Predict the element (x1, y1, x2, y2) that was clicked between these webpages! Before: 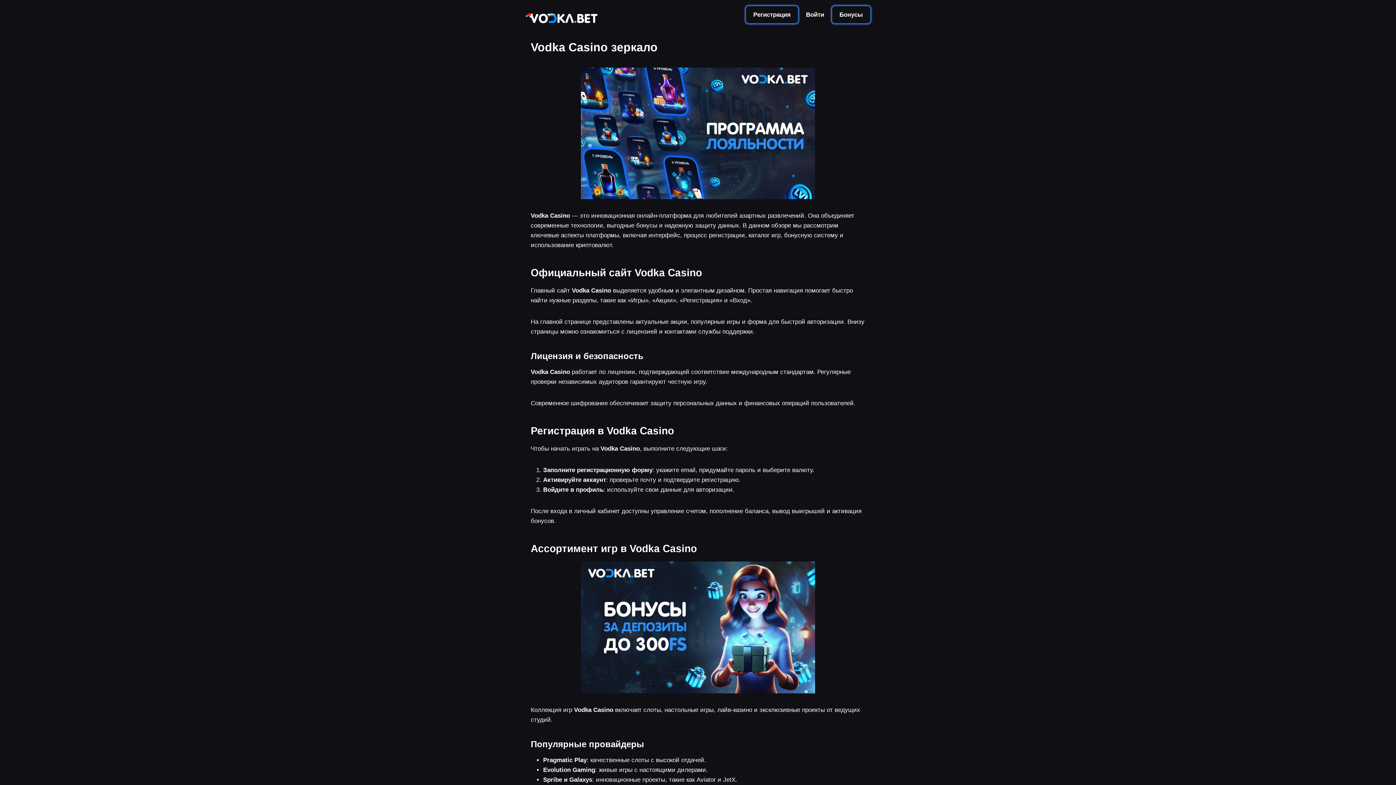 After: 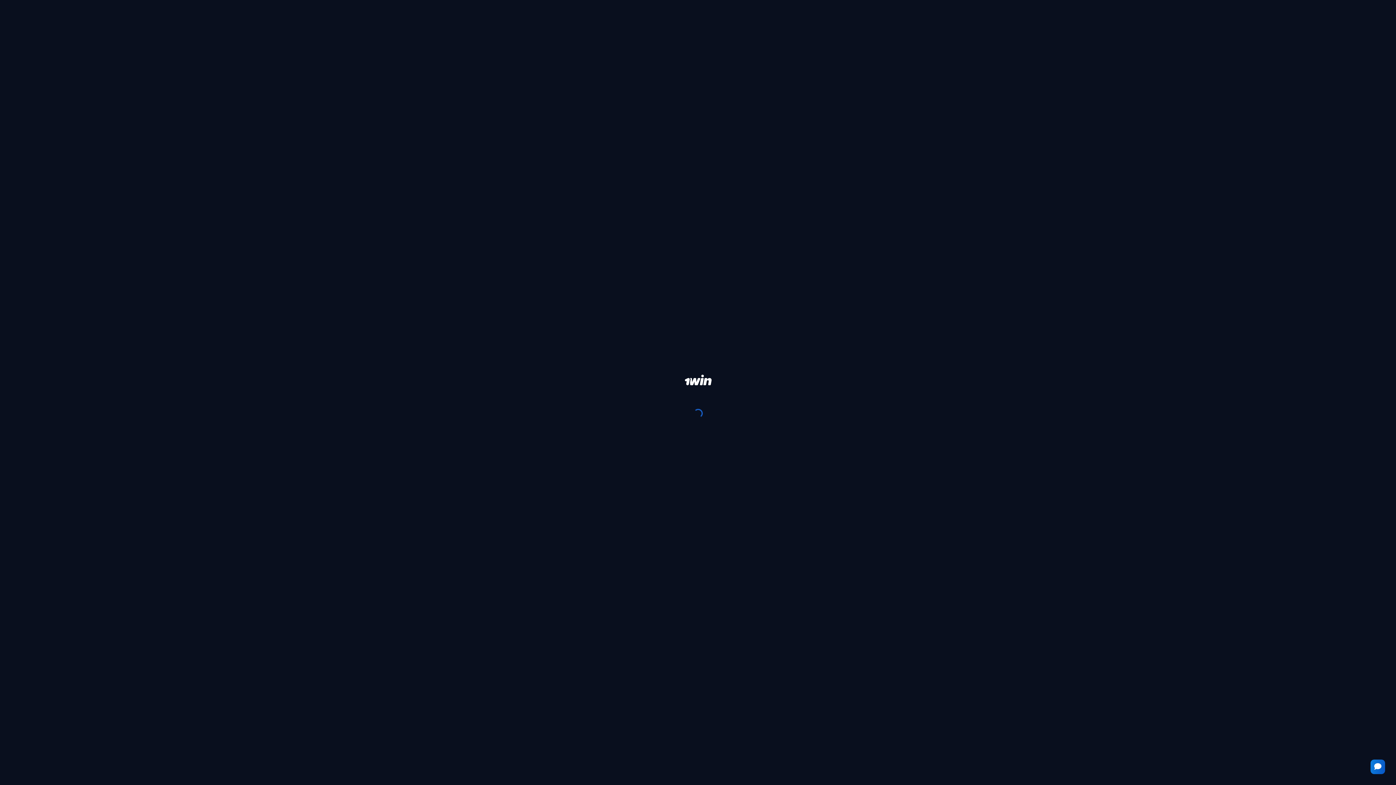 Action: label: Регистрация bbox: (745, 5, 798, 23)